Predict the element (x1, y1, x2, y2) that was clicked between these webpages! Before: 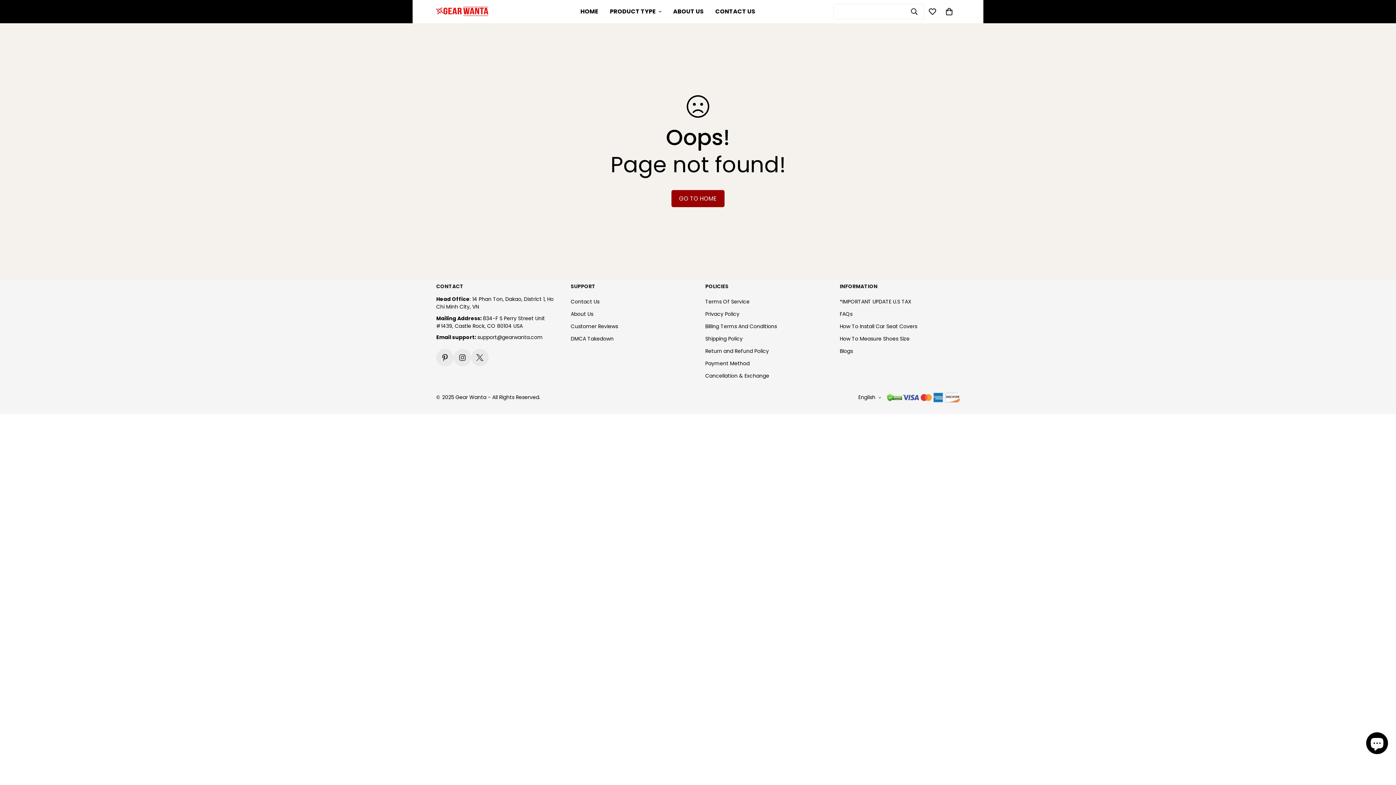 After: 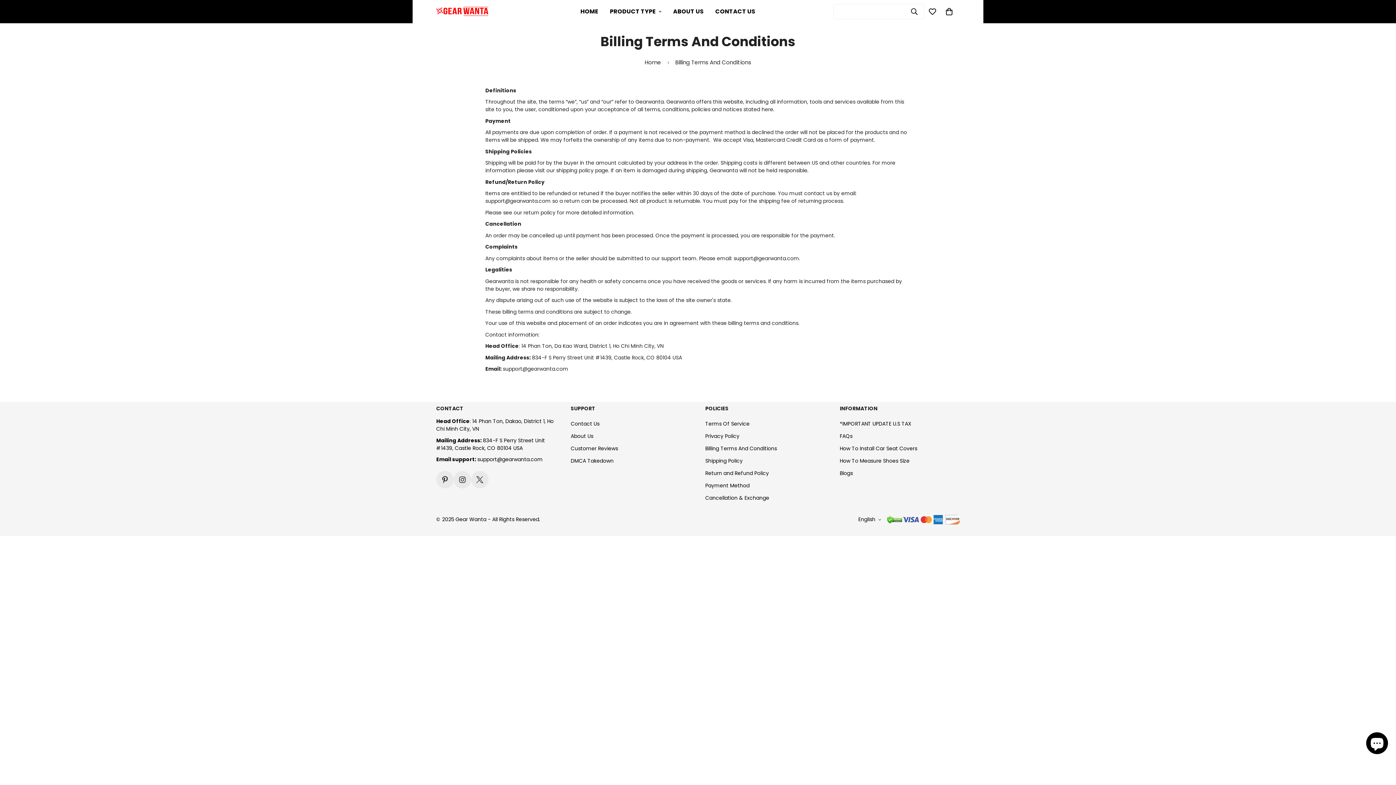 Action: label: Billing Terms And Conditions bbox: (705, 322, 777, 330)